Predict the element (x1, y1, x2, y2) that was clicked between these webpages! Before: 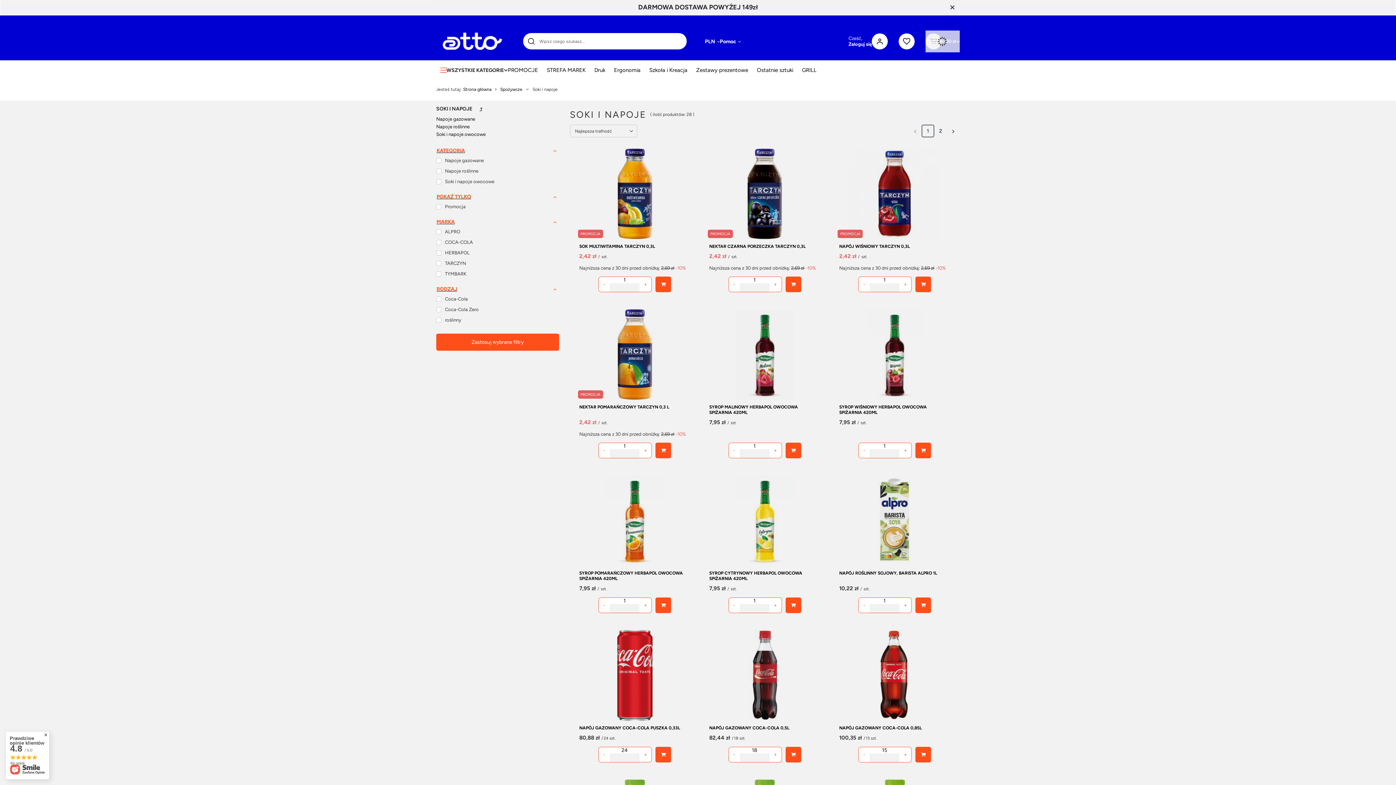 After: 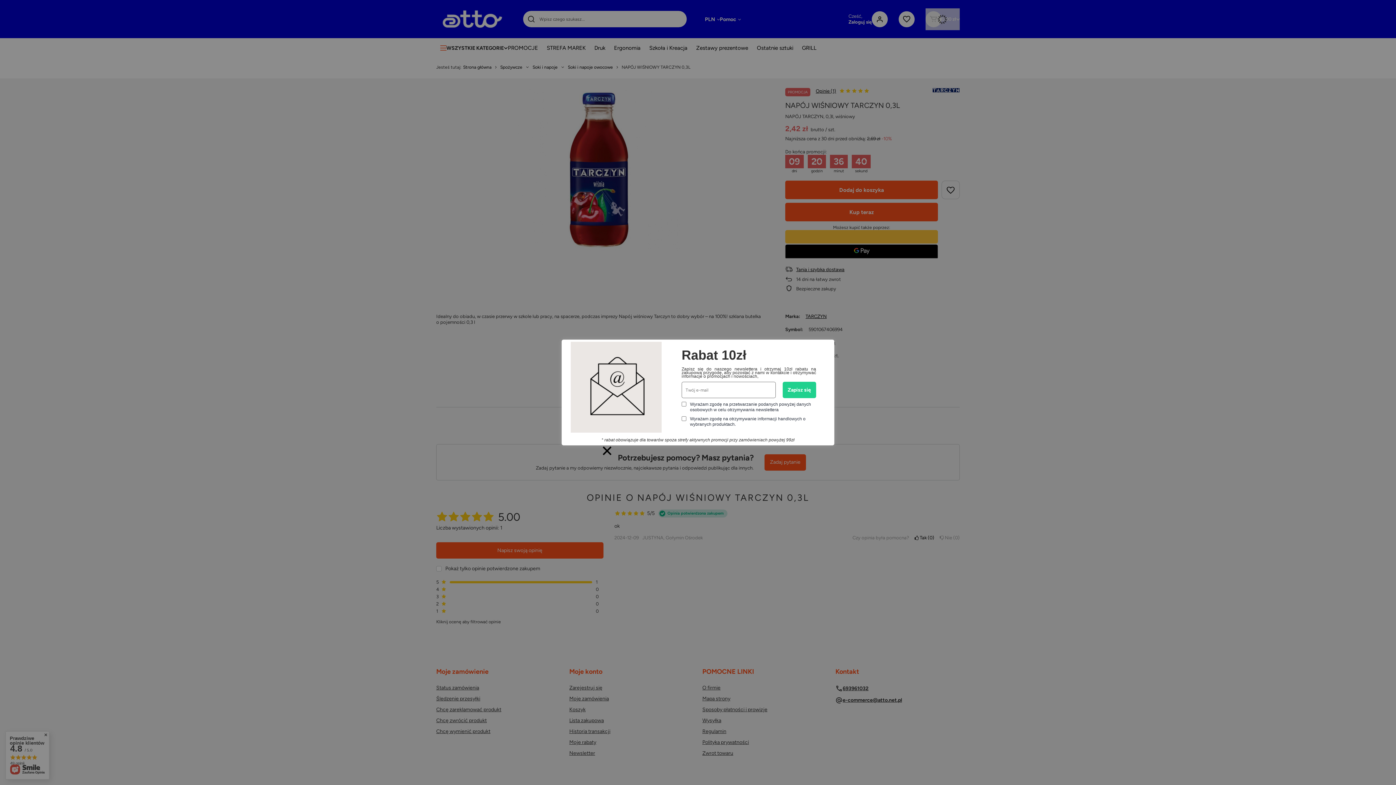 Action: bbox: (839, 244, 950, 249) label: NAPÓJ WIŚNIOWY TARCZYN 0,3L